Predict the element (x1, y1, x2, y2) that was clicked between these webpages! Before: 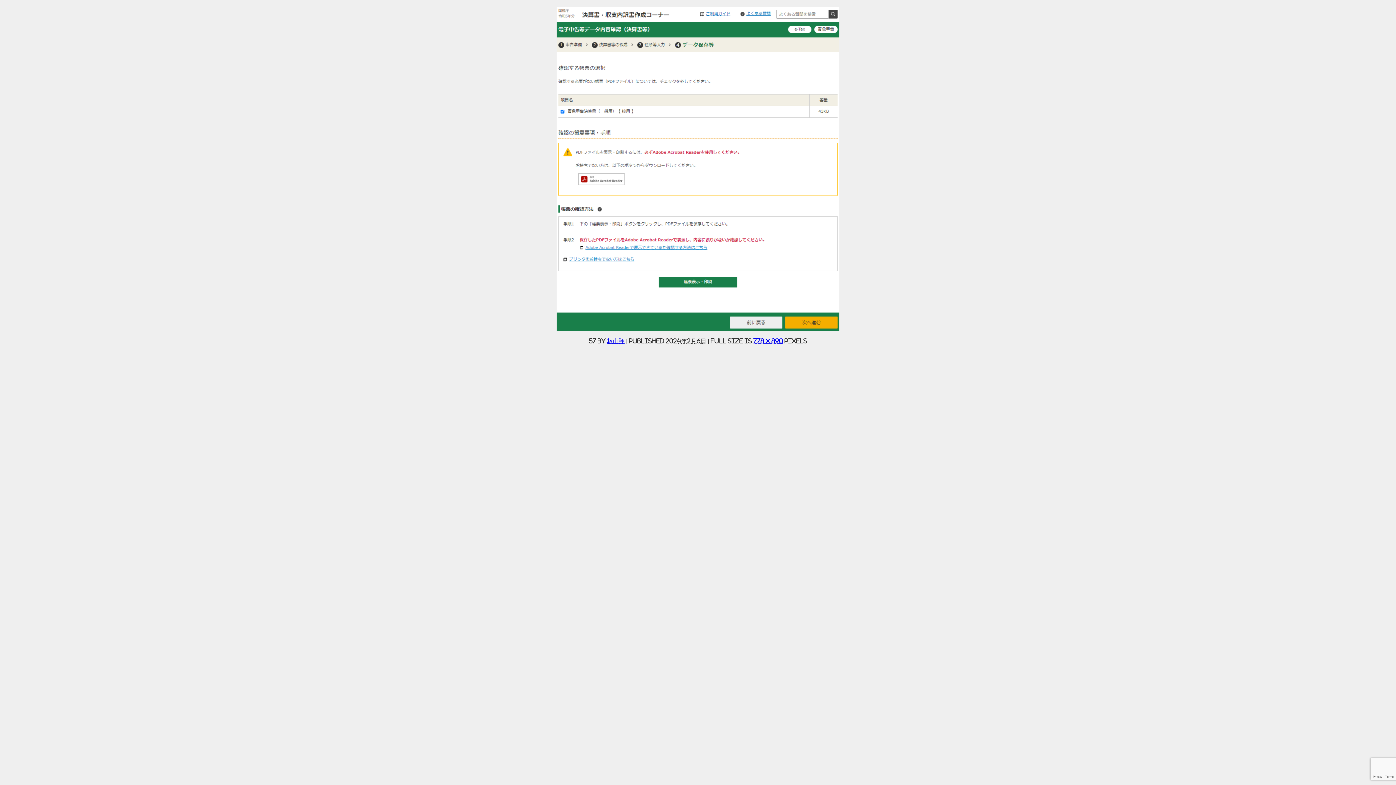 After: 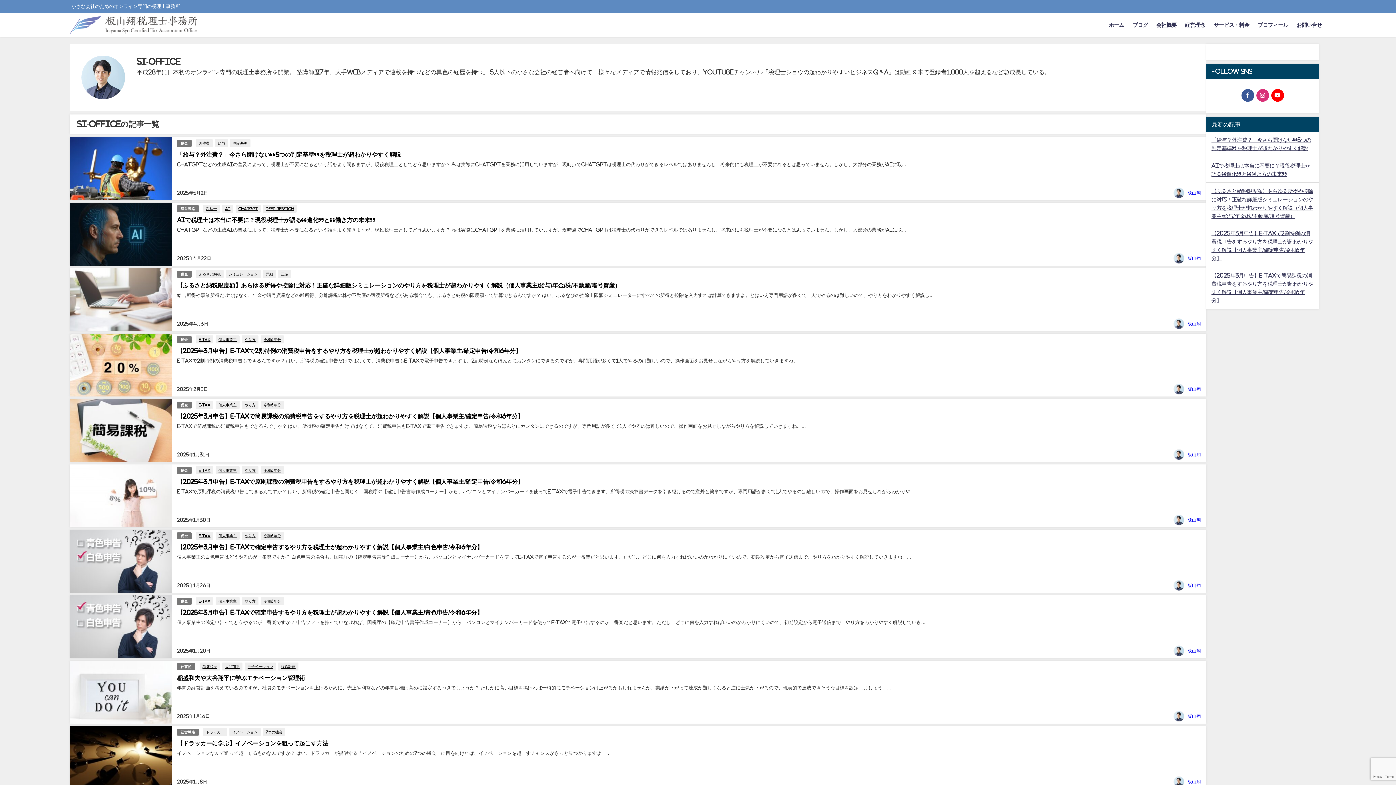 Action: bbox: (607, 338, 624, 344) label: 板山翔